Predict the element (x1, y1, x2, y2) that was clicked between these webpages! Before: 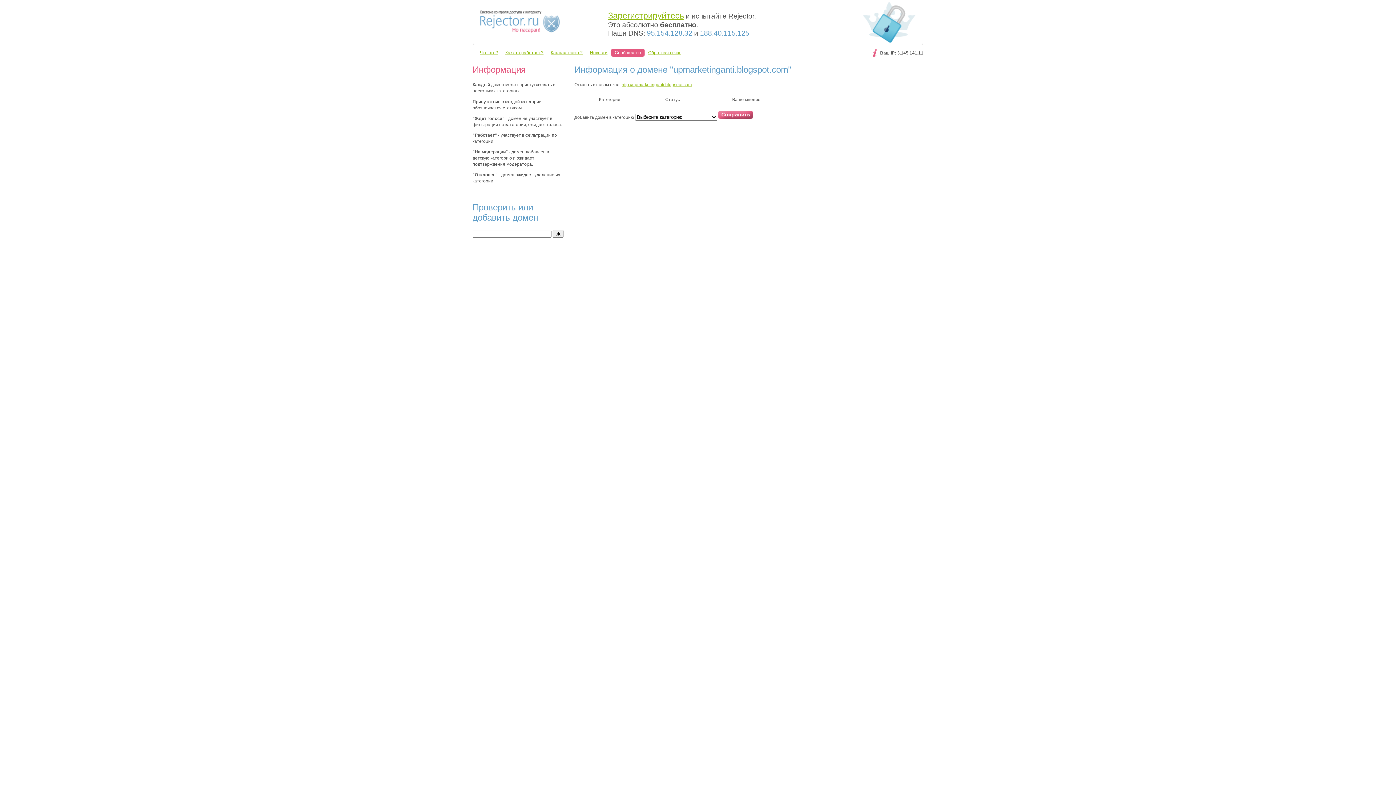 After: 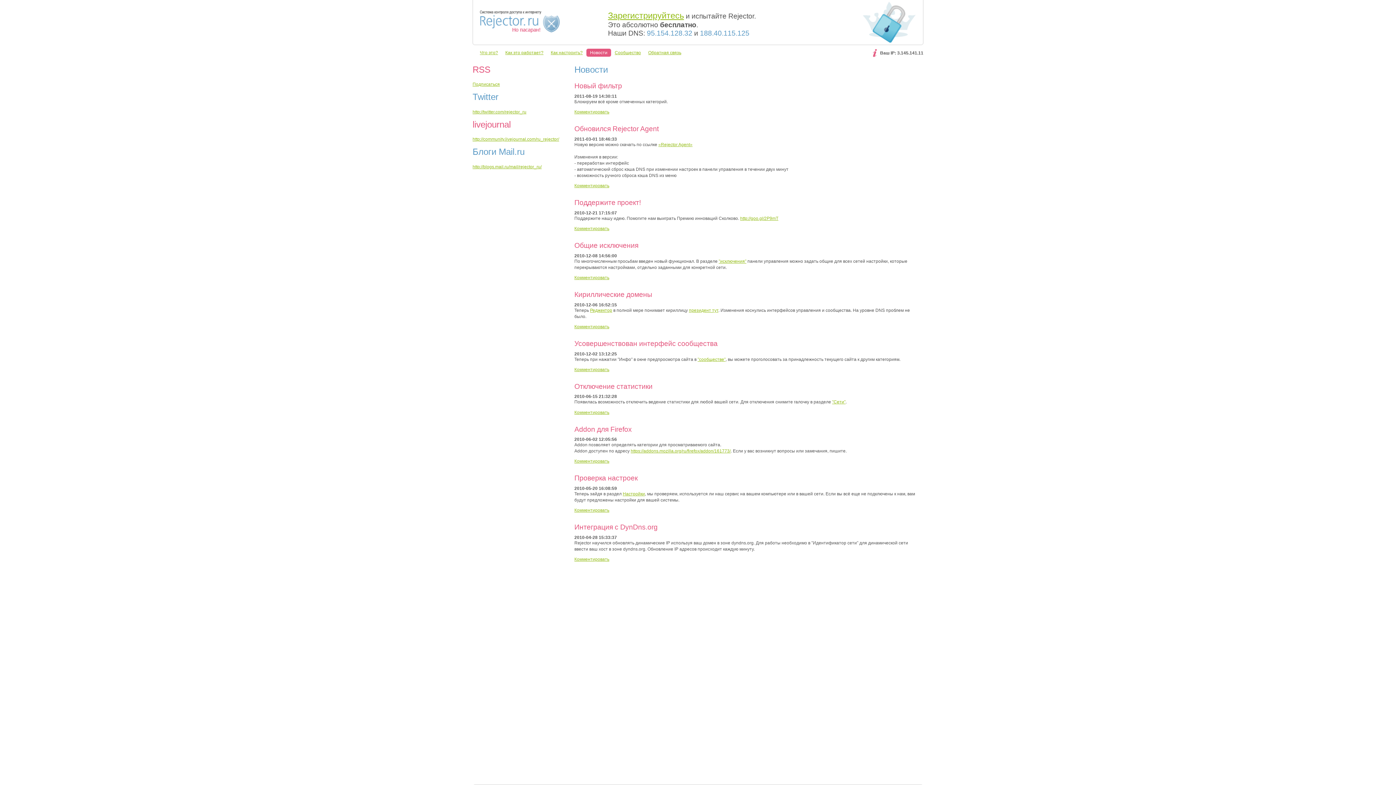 Action: label: Новости bbox: (586, 48, 611, 56)